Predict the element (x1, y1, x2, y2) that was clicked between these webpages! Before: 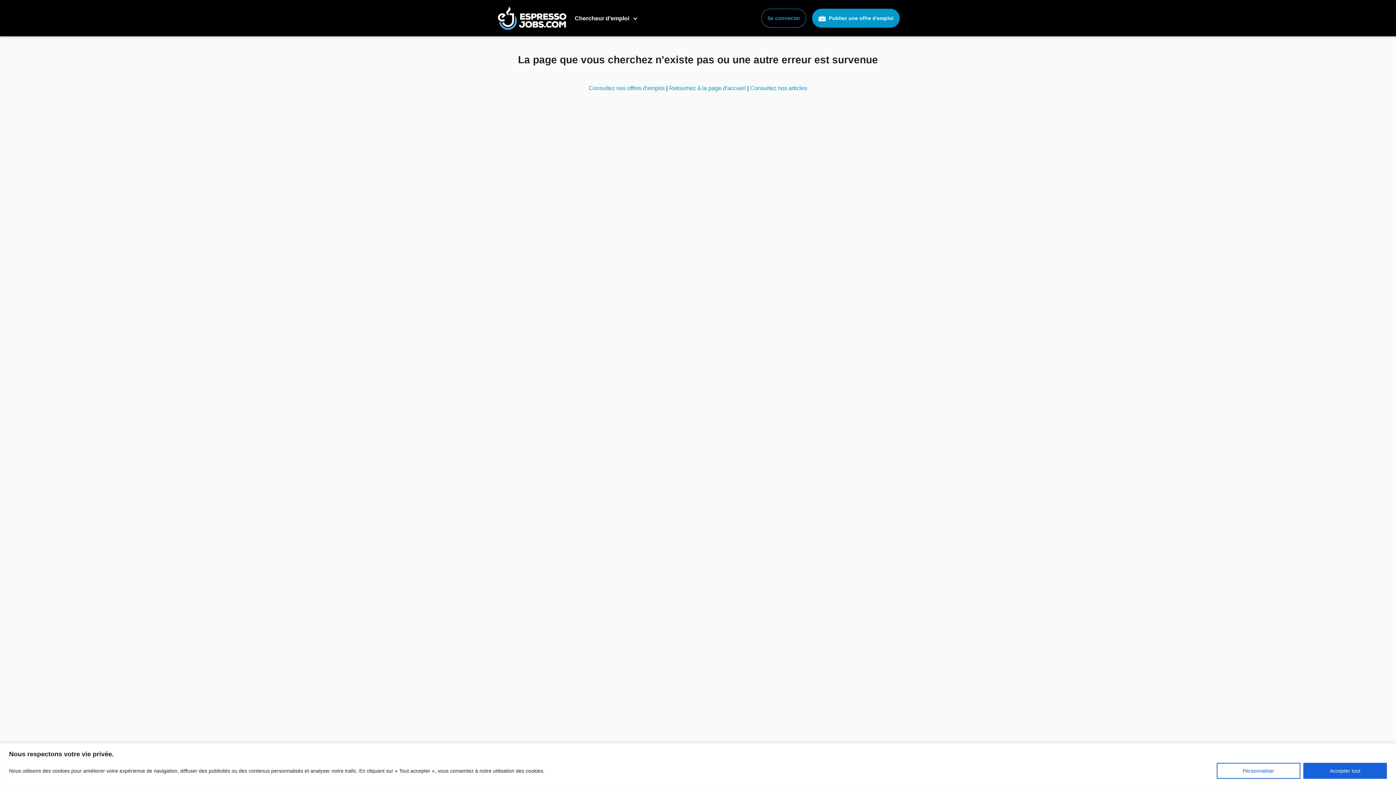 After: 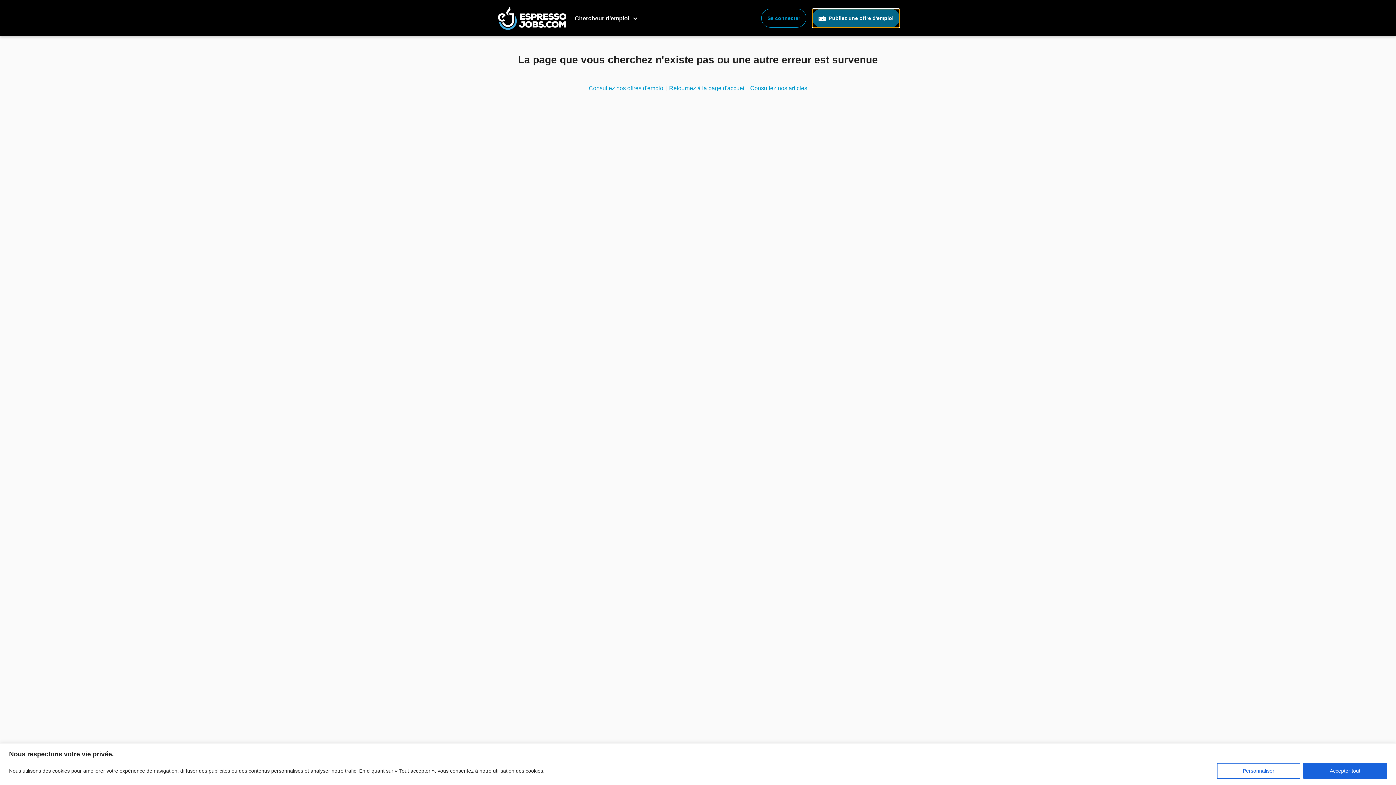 Action: bbox: (812, 8, 900, 27) label:  Publiez une offre d'emploi